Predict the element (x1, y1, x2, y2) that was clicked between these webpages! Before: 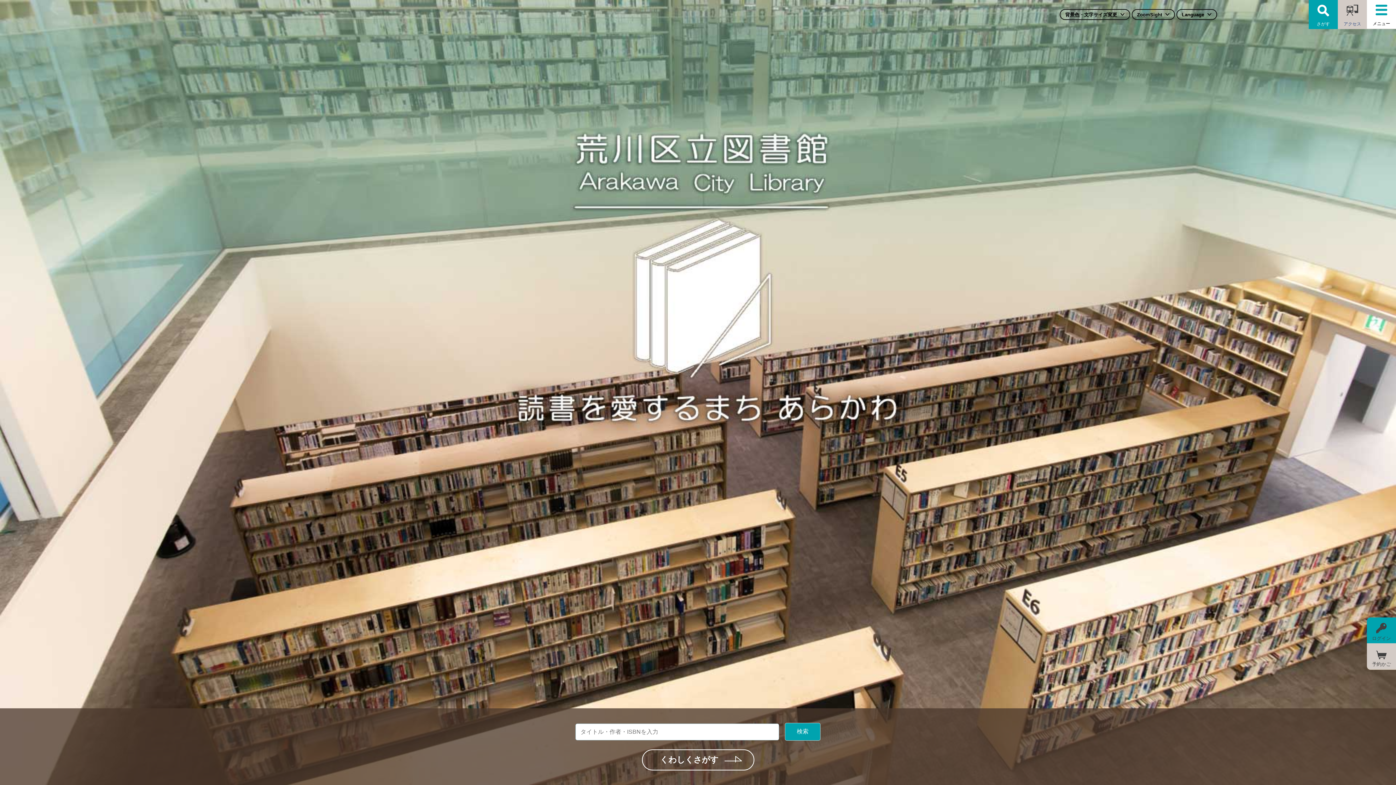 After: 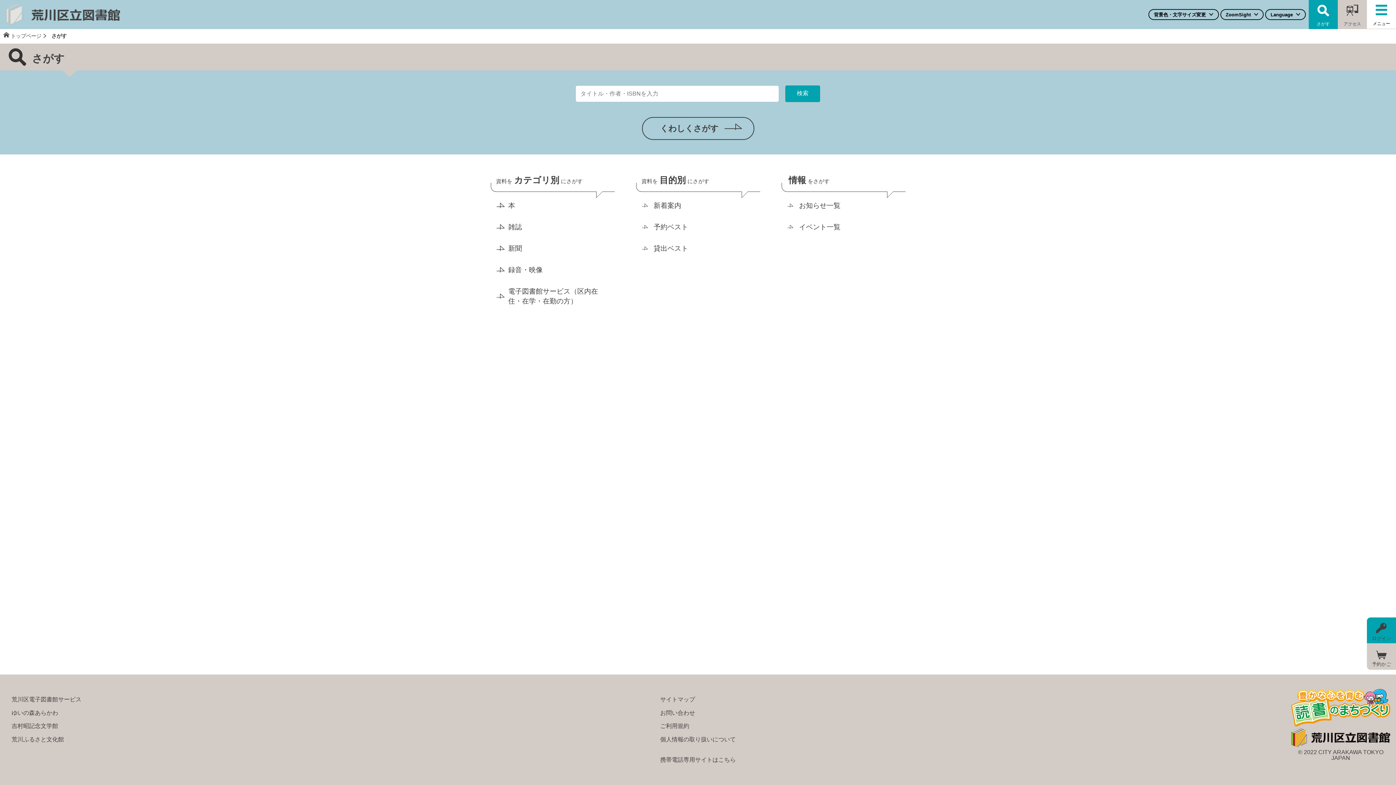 Action: bbox: (1309, 0, 1338, 29) label: さがす